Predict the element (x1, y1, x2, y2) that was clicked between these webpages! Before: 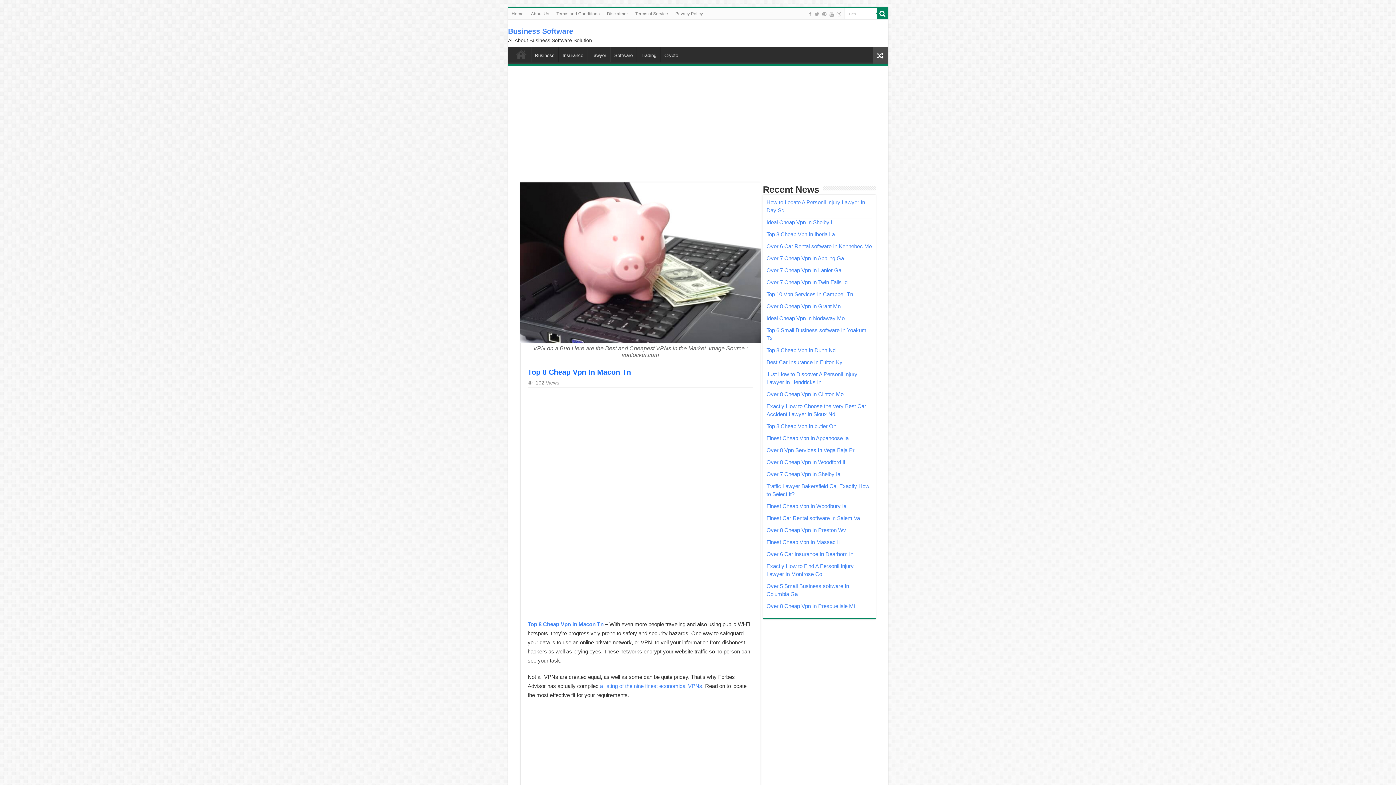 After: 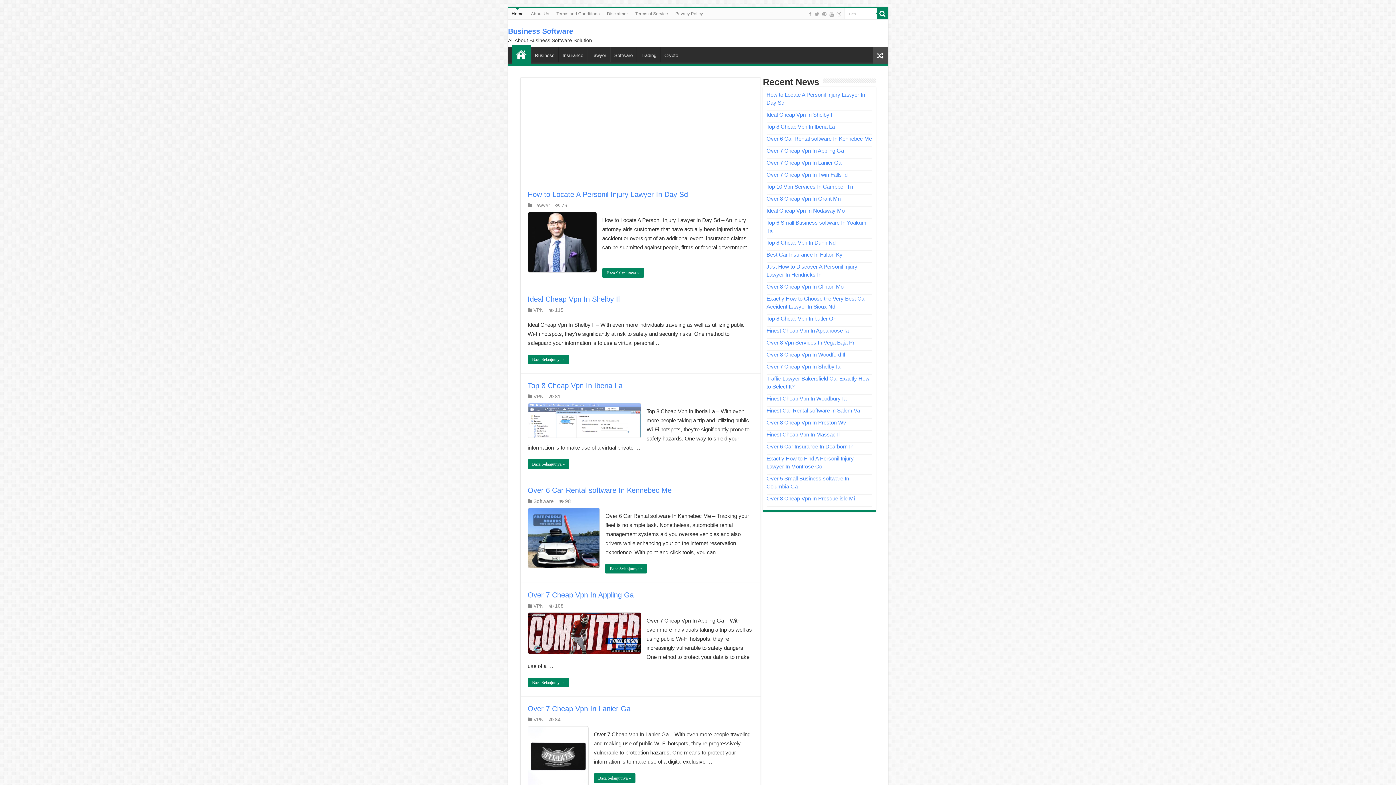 Action: label: Home bbox: (508, 8, 527, 19)